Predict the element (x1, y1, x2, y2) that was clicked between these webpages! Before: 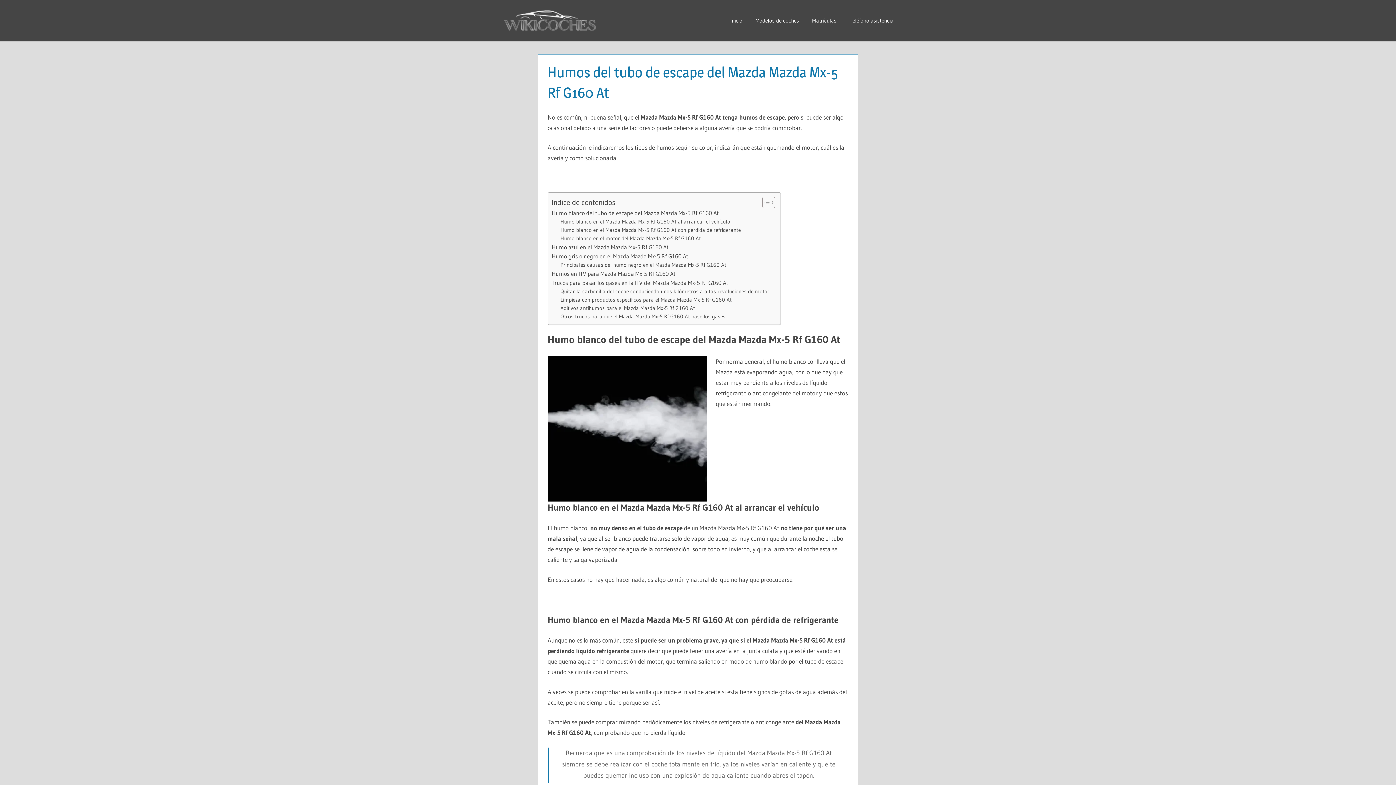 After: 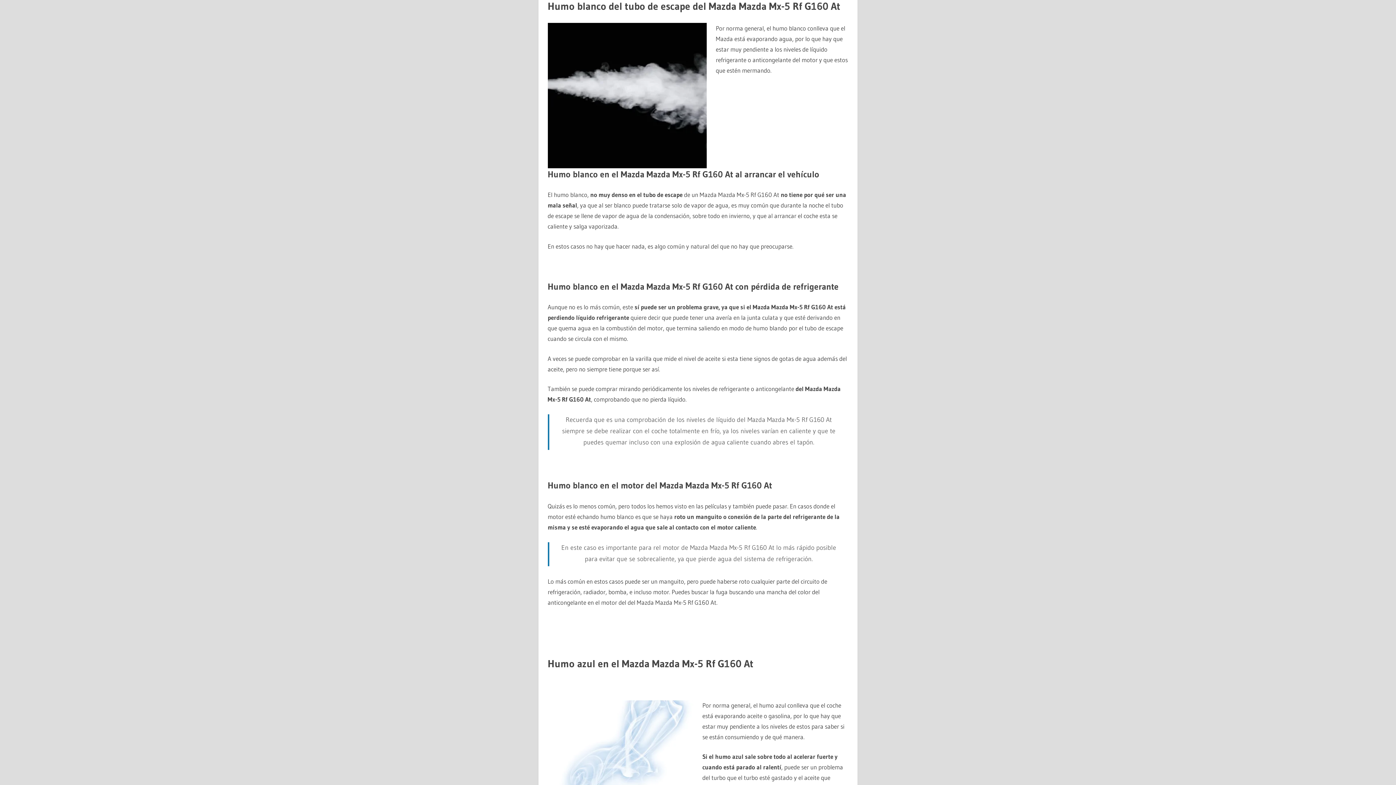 Action: bbox: (551, 208, 719, 217) label: Humo blanco del tubo de escape del Mazda Mazda Mx-5 Rf G160 At